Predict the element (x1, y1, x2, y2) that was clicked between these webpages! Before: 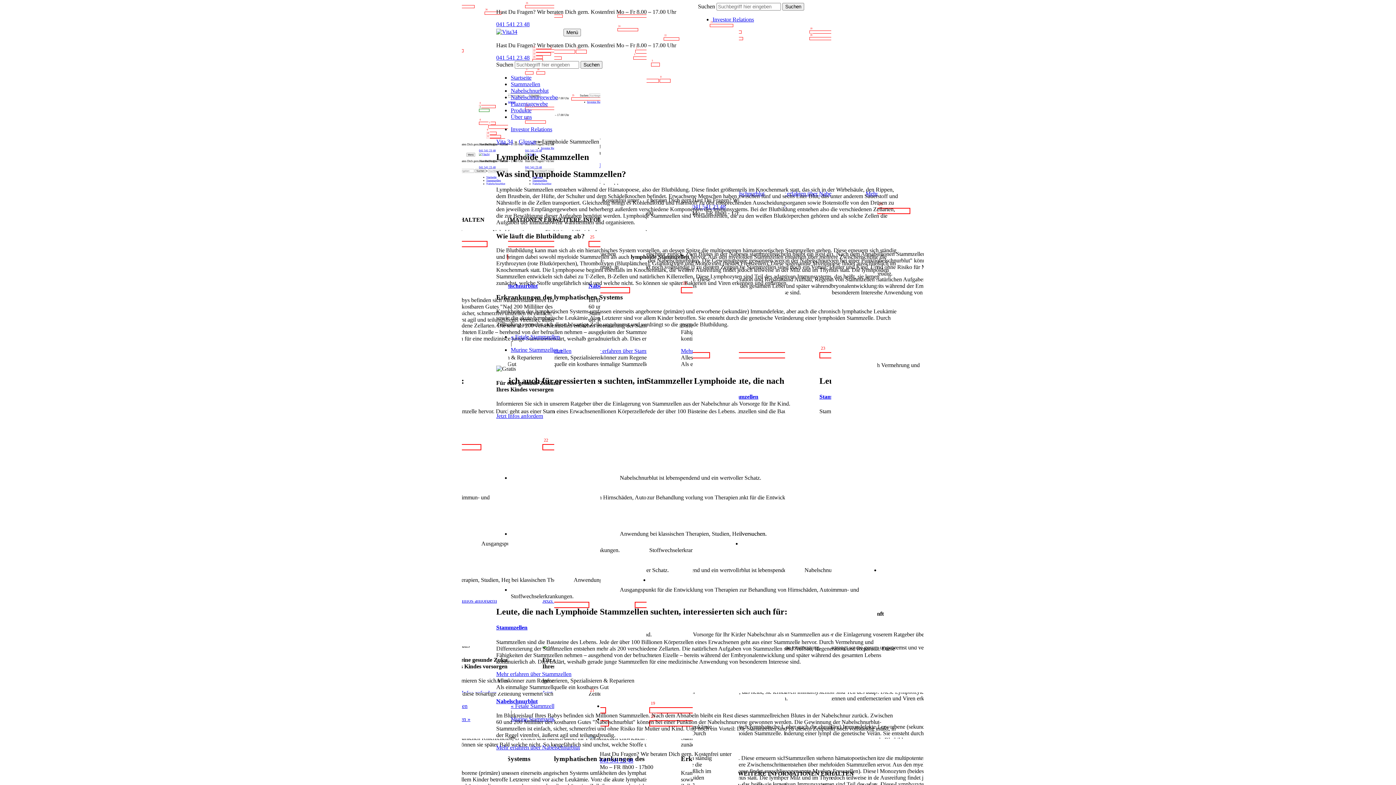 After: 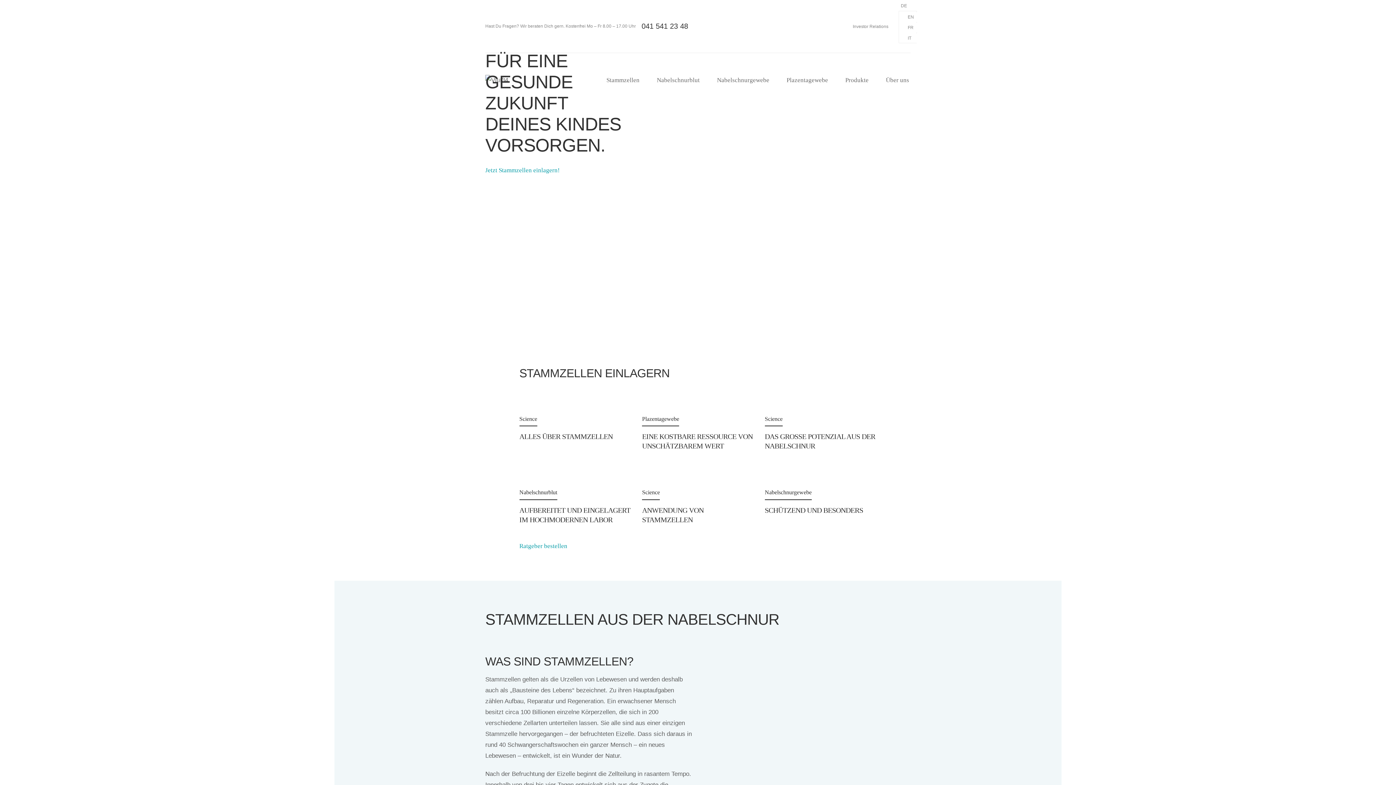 Action: bbox: (496, 28, 517, 34)